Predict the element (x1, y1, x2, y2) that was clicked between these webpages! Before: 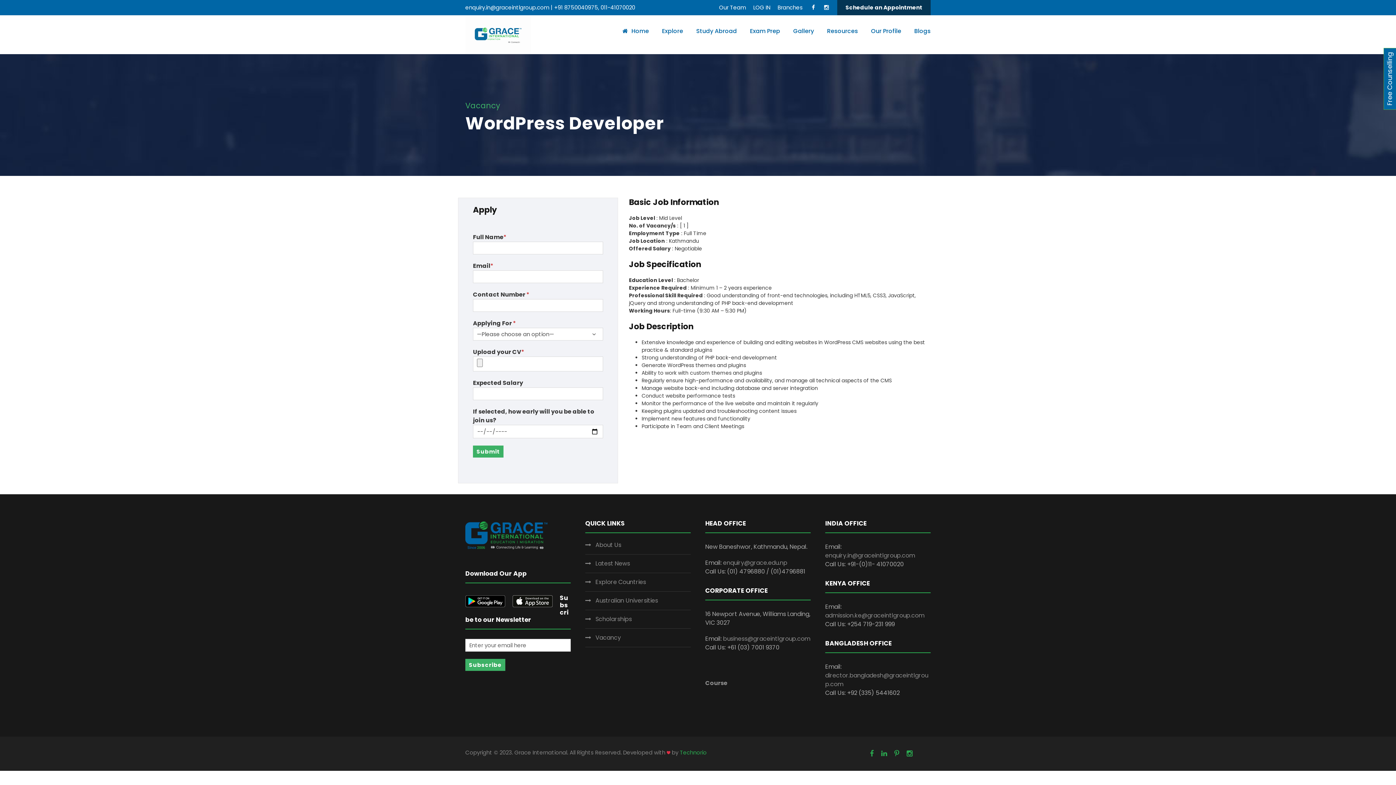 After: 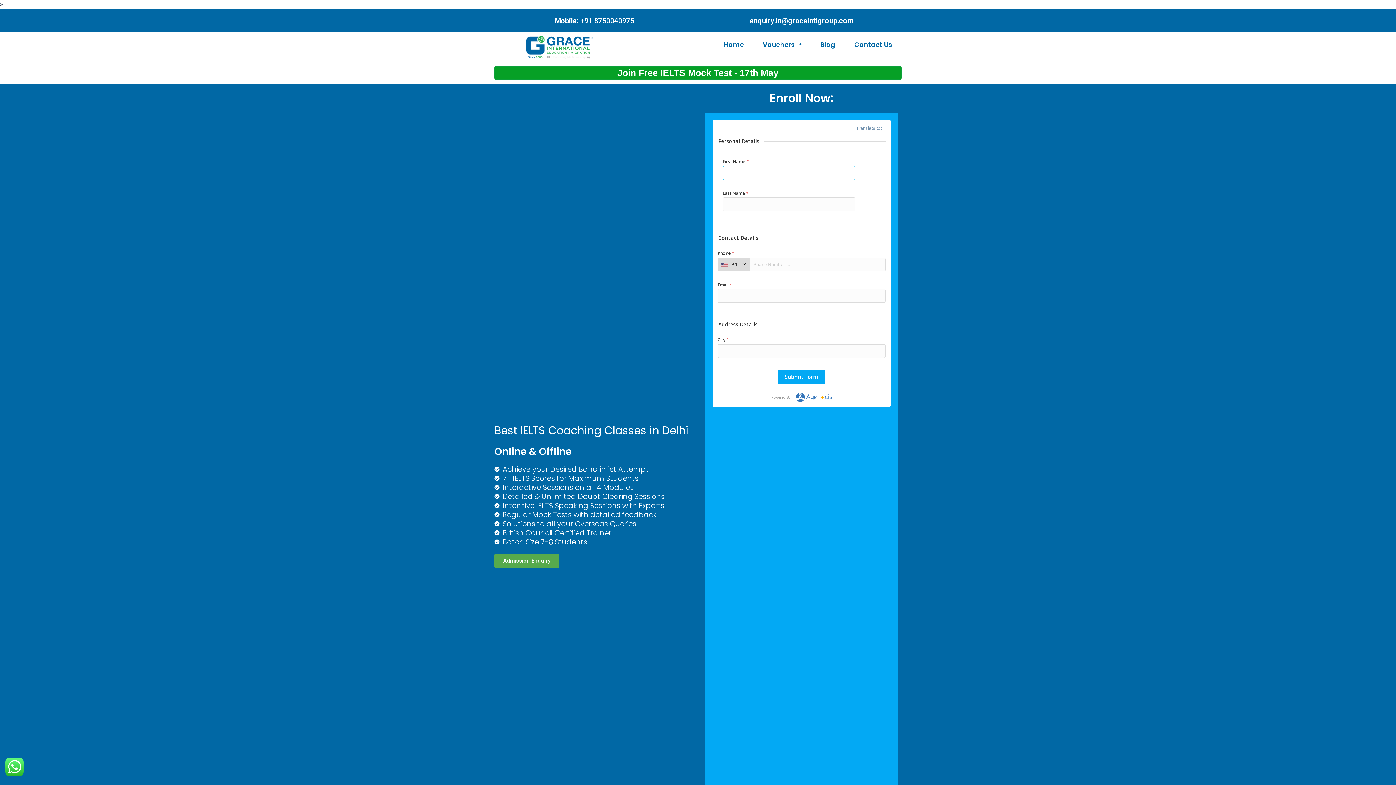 Action: label: Course bbox: (705, 679, 727, 687)